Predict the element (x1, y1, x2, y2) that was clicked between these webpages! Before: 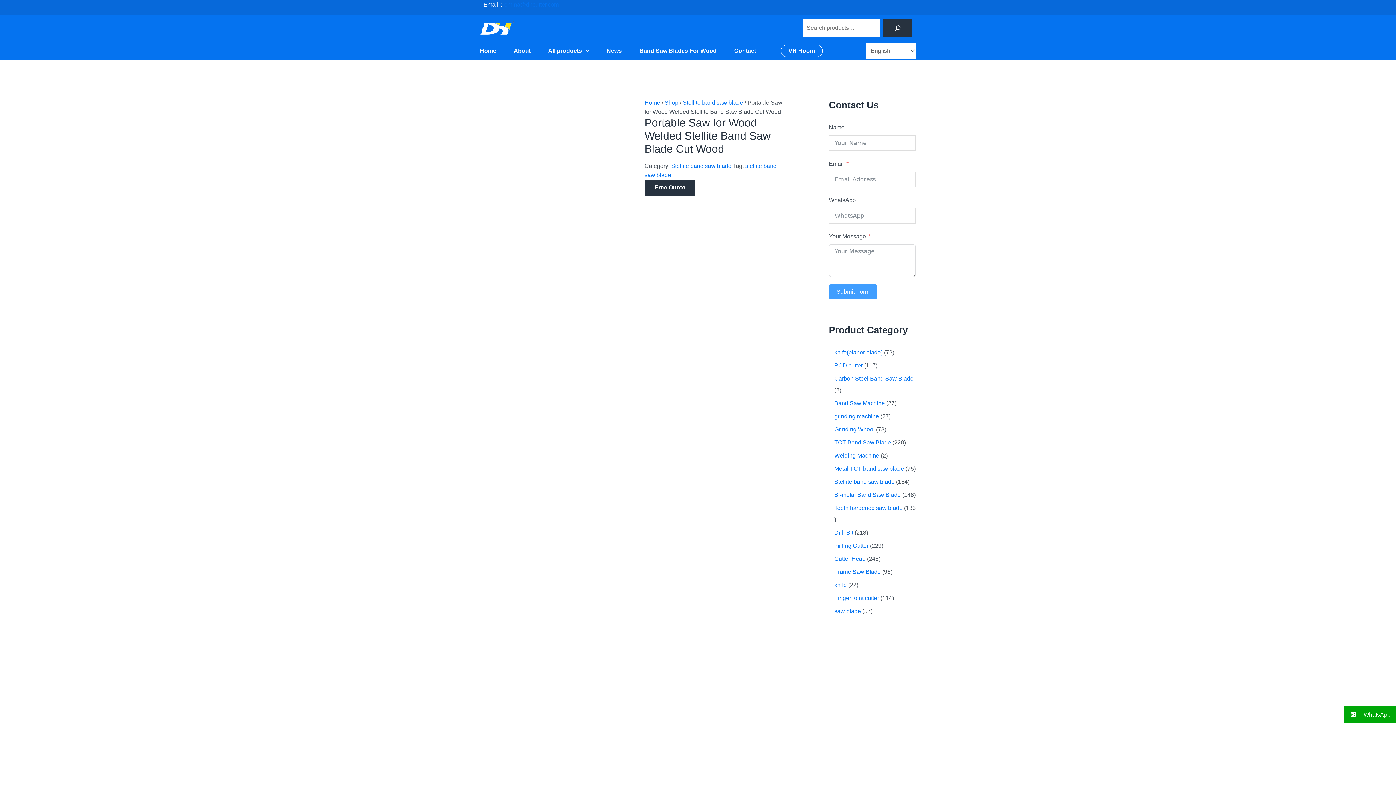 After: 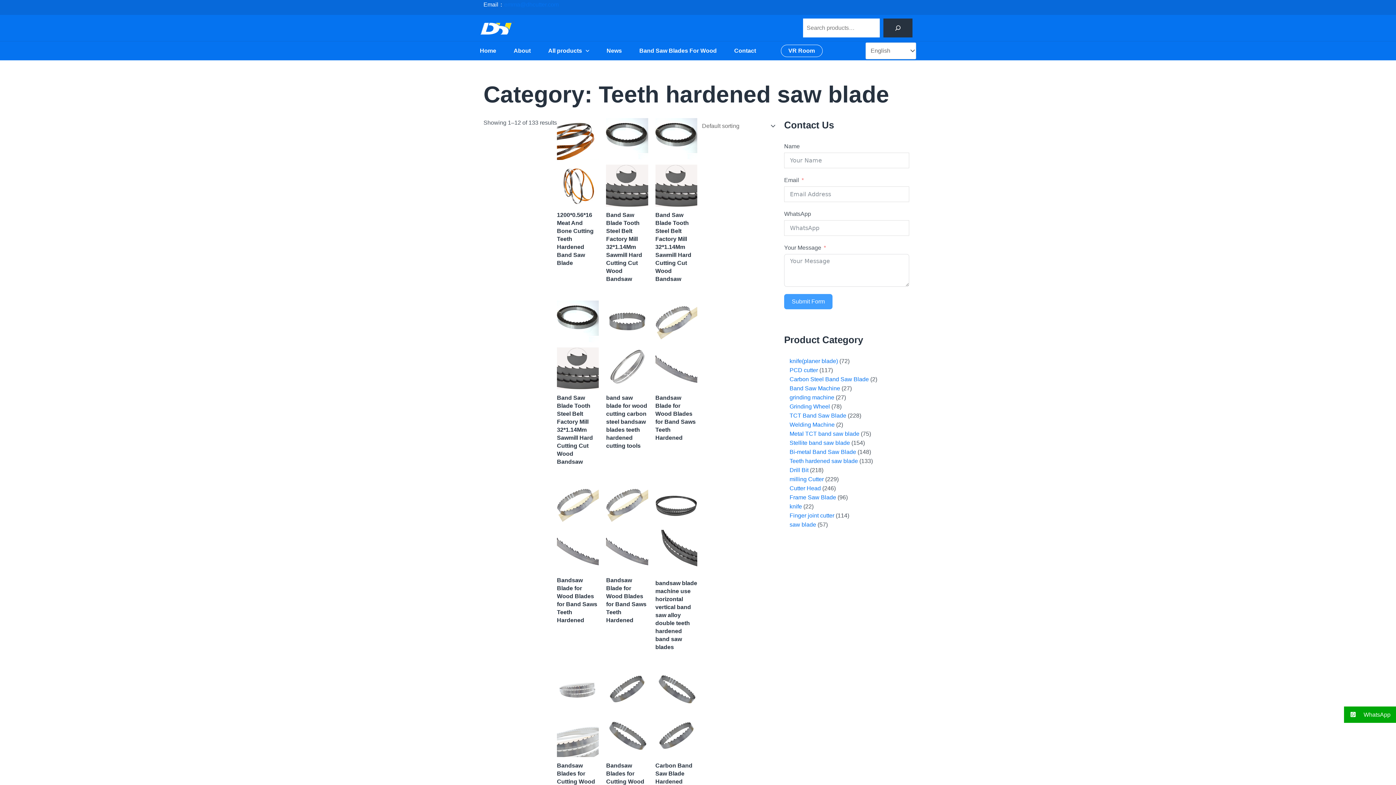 Action: label: Teeth hardened saw blade bbox: (834, 505, 902, 511)